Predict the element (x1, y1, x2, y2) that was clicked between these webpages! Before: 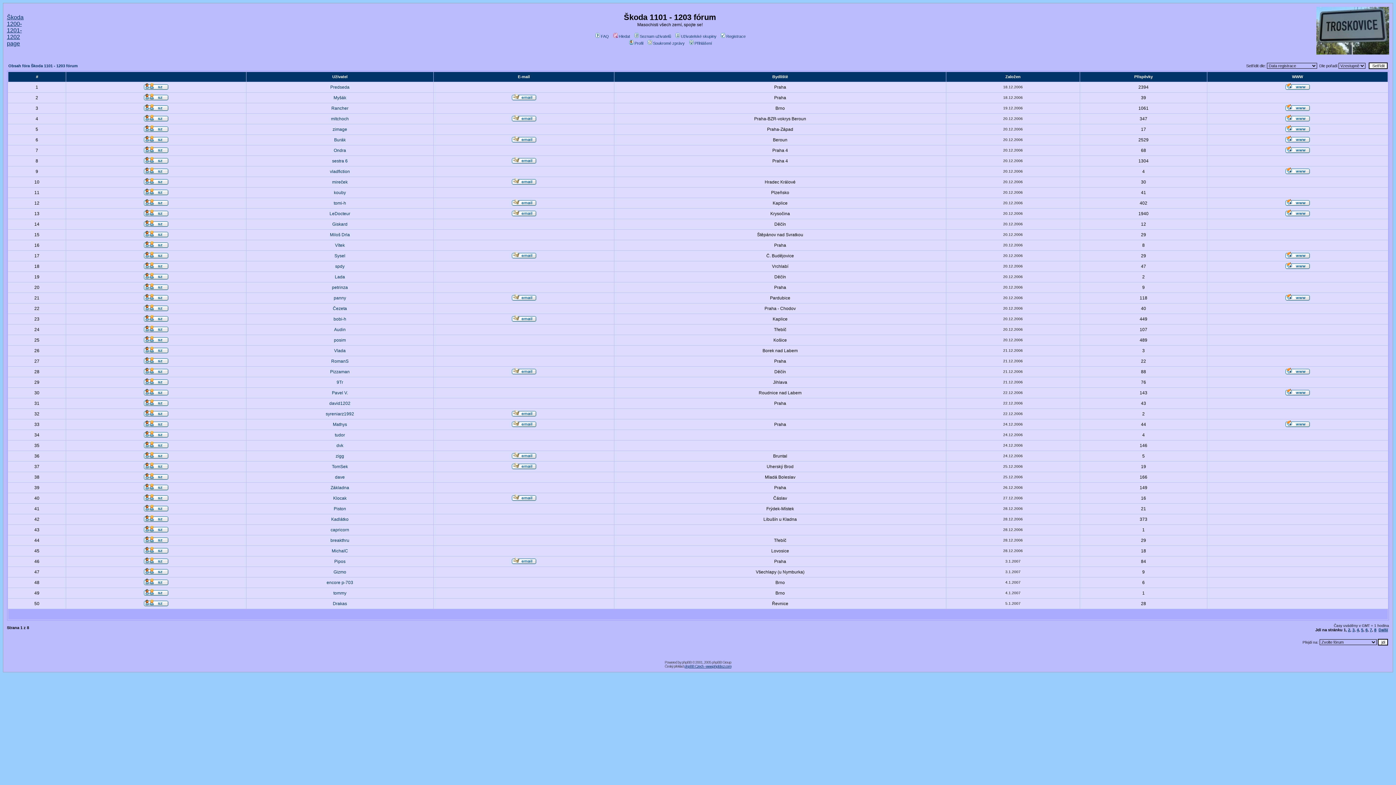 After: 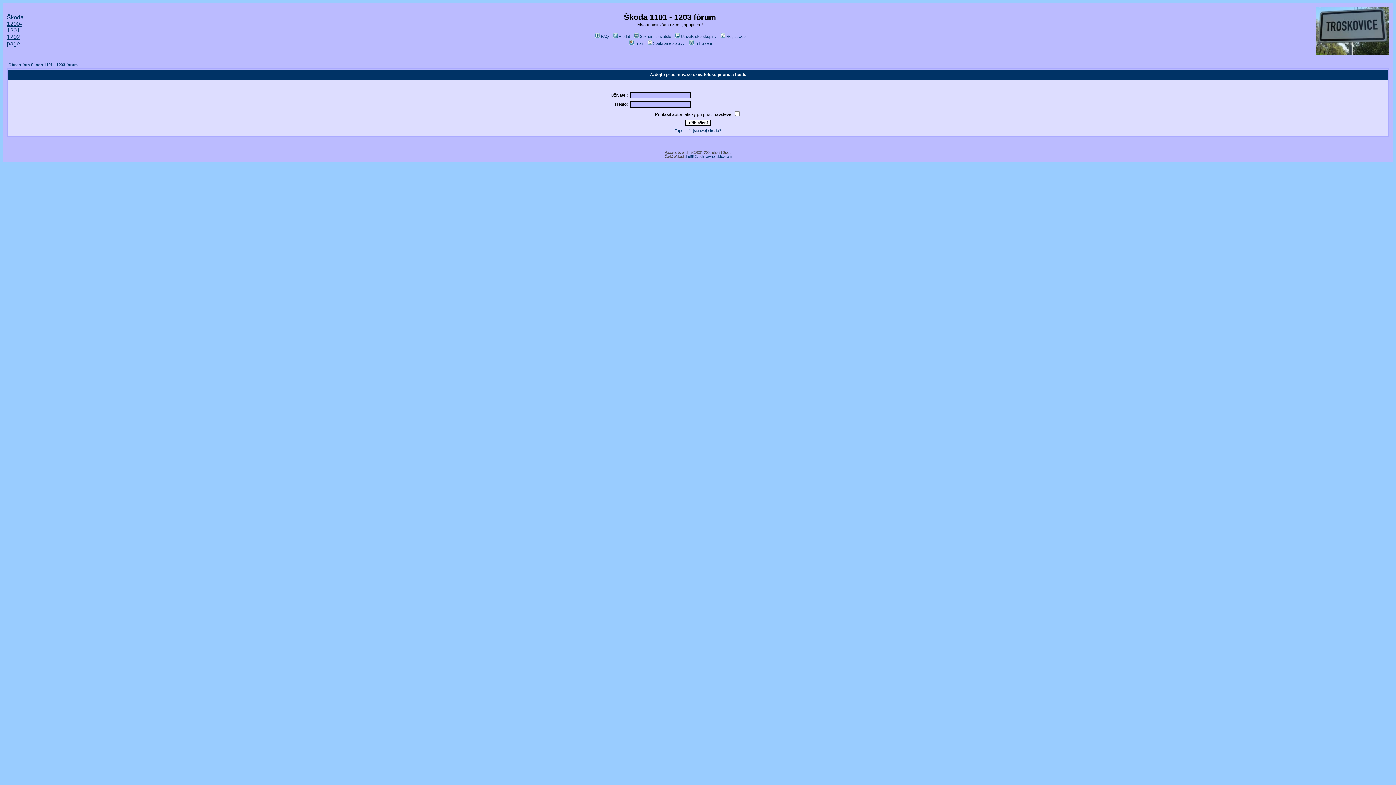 Action: bbox: (144, 443, 168, 449)